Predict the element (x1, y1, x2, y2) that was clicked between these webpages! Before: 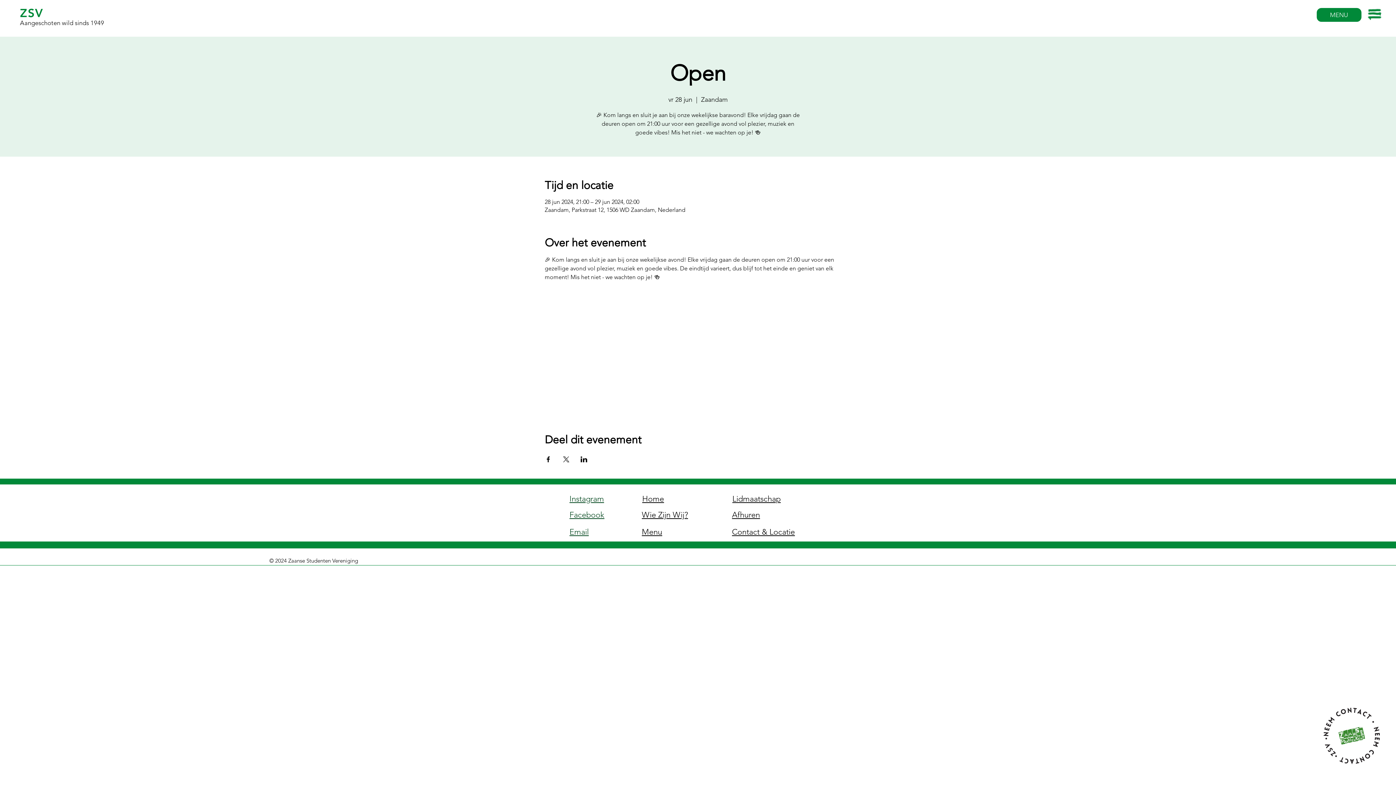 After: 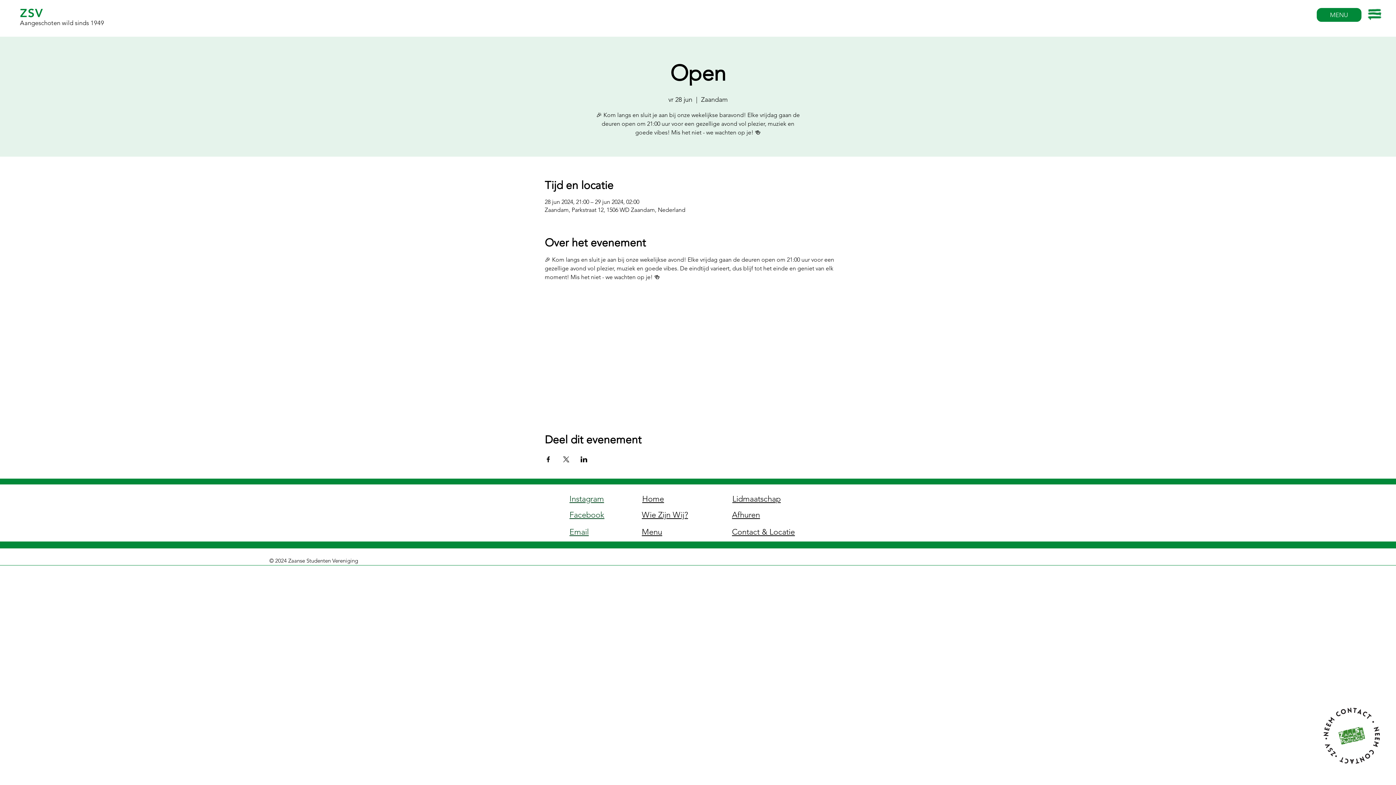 Action: label: Deel evenement op LinkedIn bbox: (580, 456, 587, 462)